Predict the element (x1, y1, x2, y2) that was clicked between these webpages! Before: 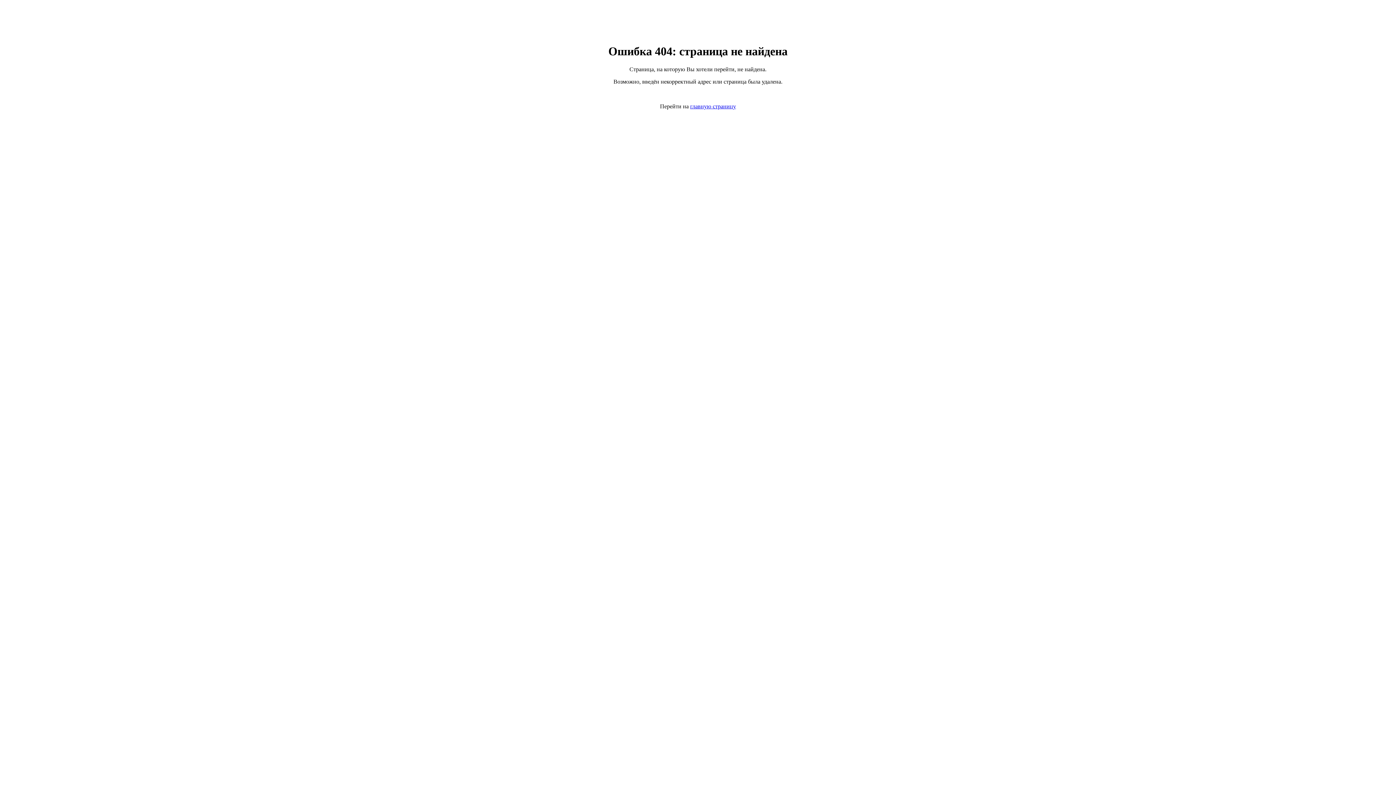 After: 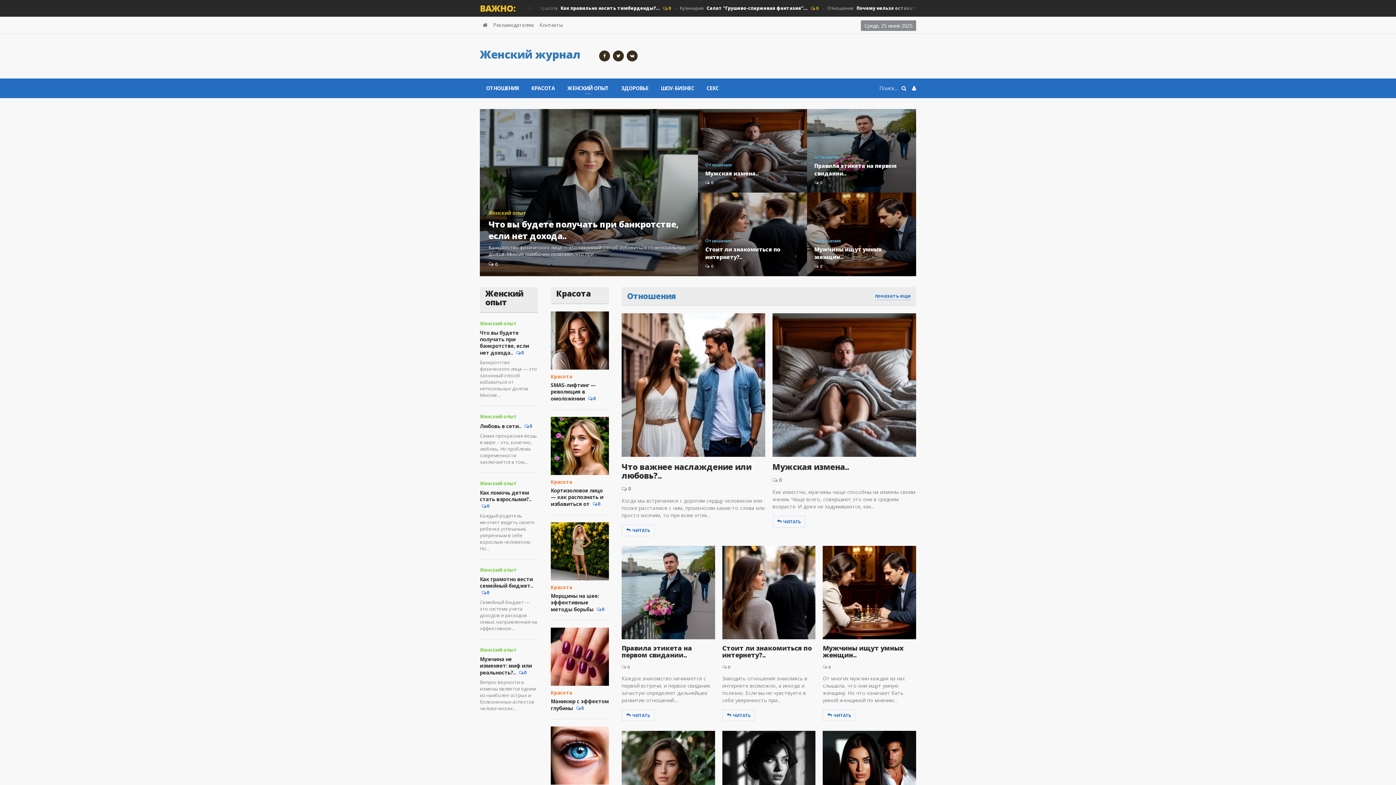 Action: bbox: (690, 103, 736, 109) label: главную страницу